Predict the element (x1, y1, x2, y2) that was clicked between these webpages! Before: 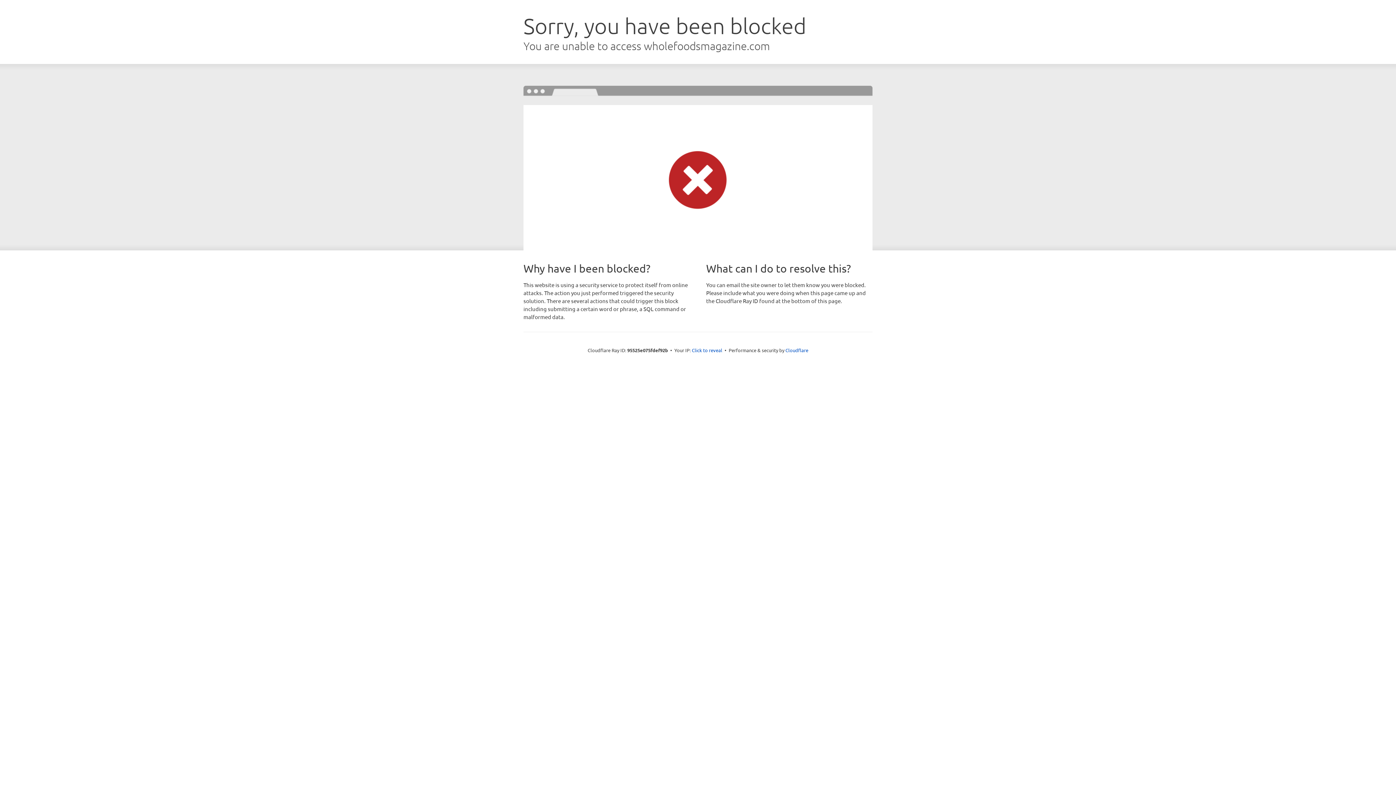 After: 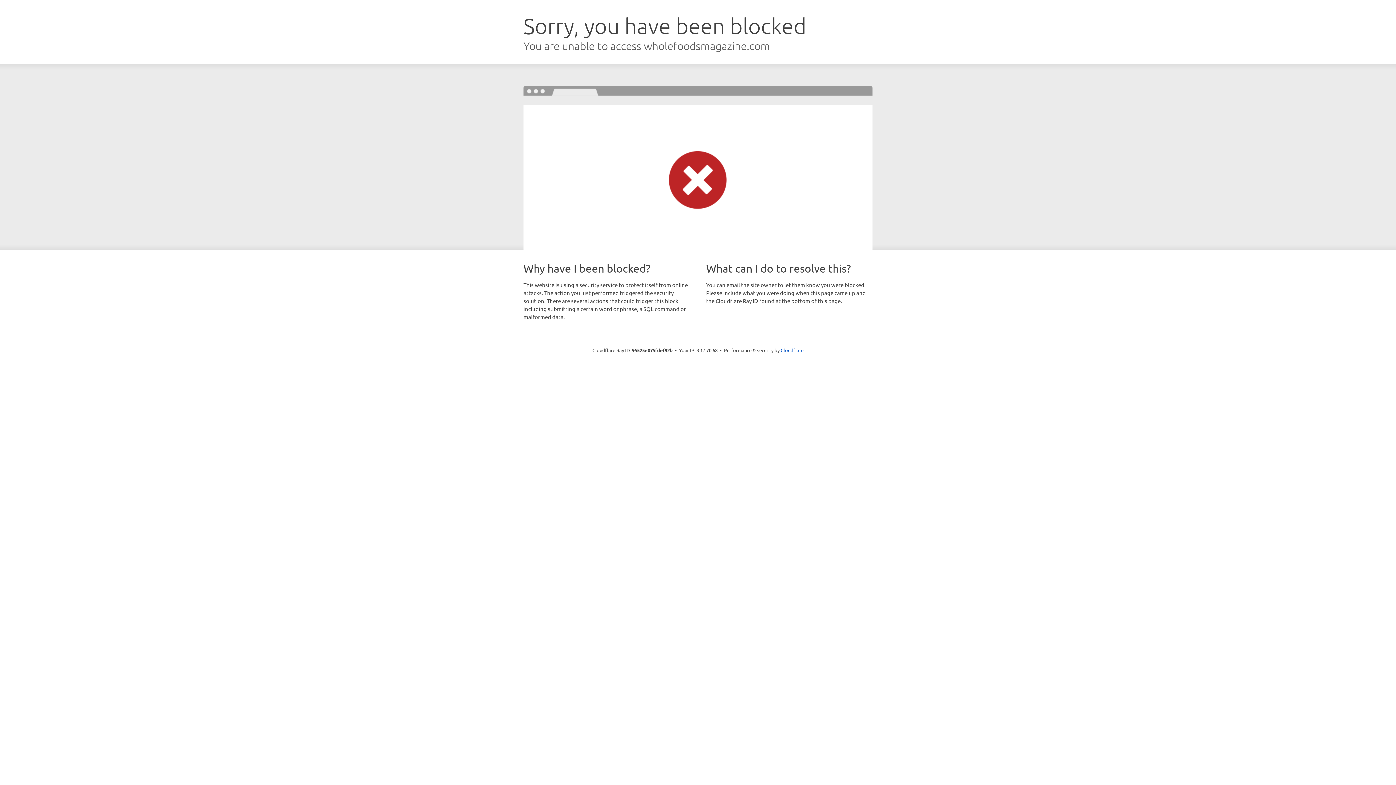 Action: label: Click to reveal bbox: (692, 346, 722, 353)